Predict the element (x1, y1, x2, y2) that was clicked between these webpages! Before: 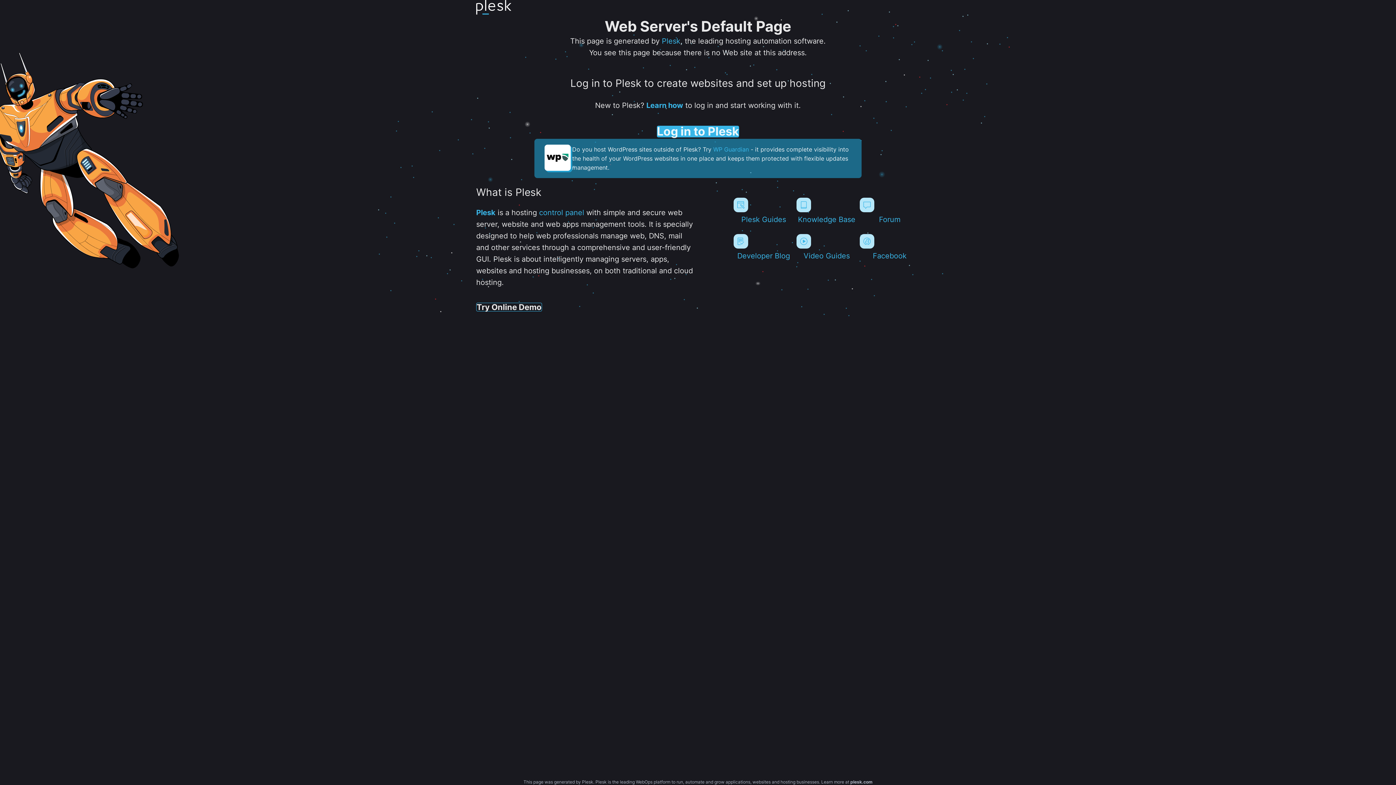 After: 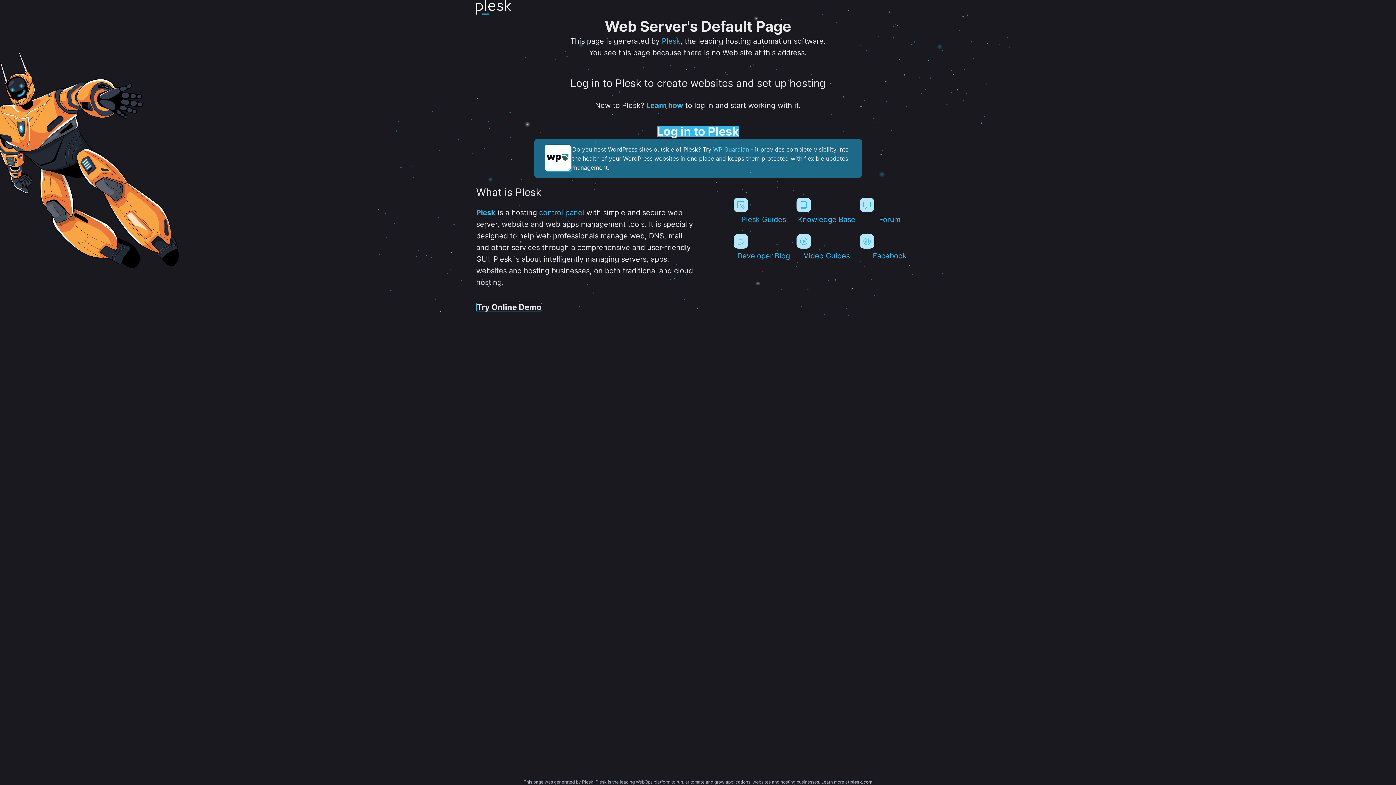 Action: bbox: (713, 145, 749, 152) label: WP Guardian